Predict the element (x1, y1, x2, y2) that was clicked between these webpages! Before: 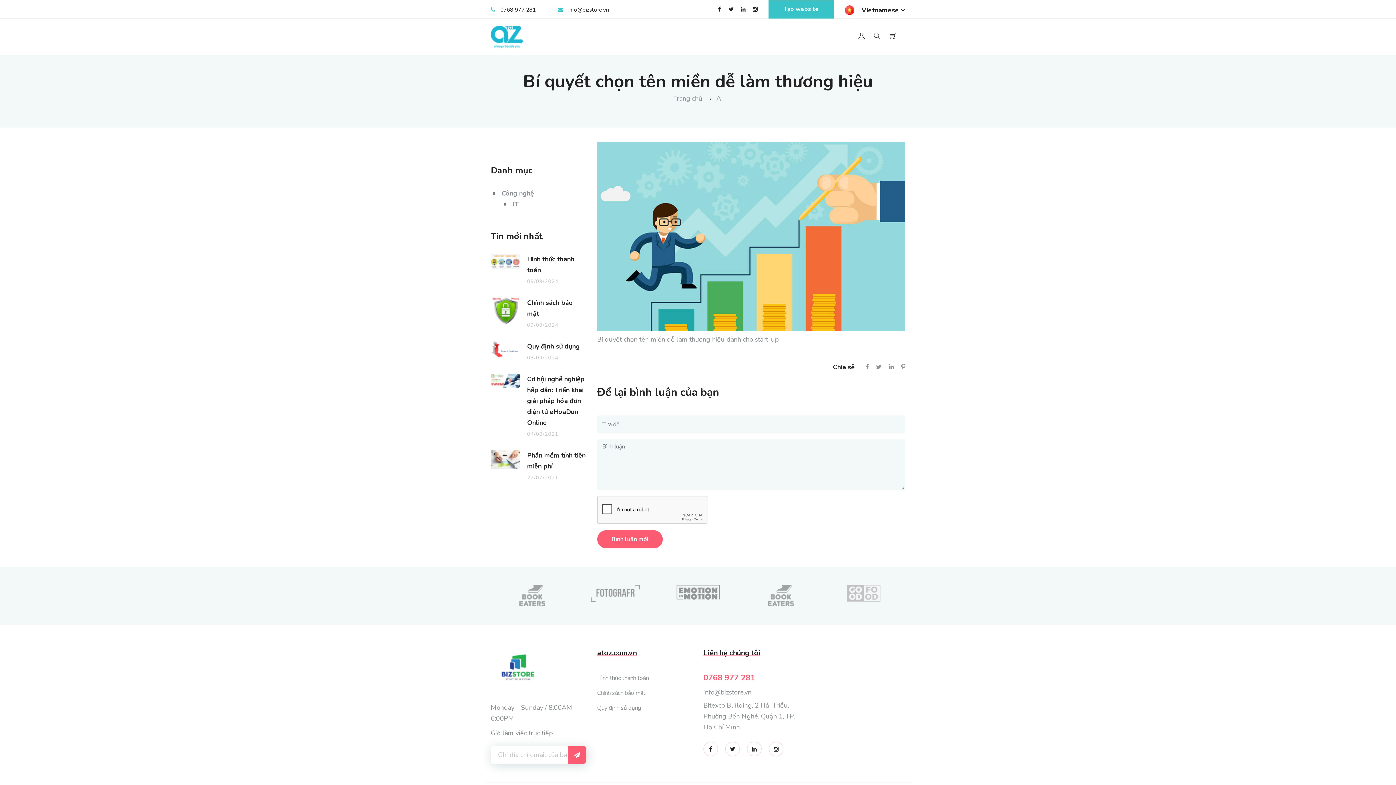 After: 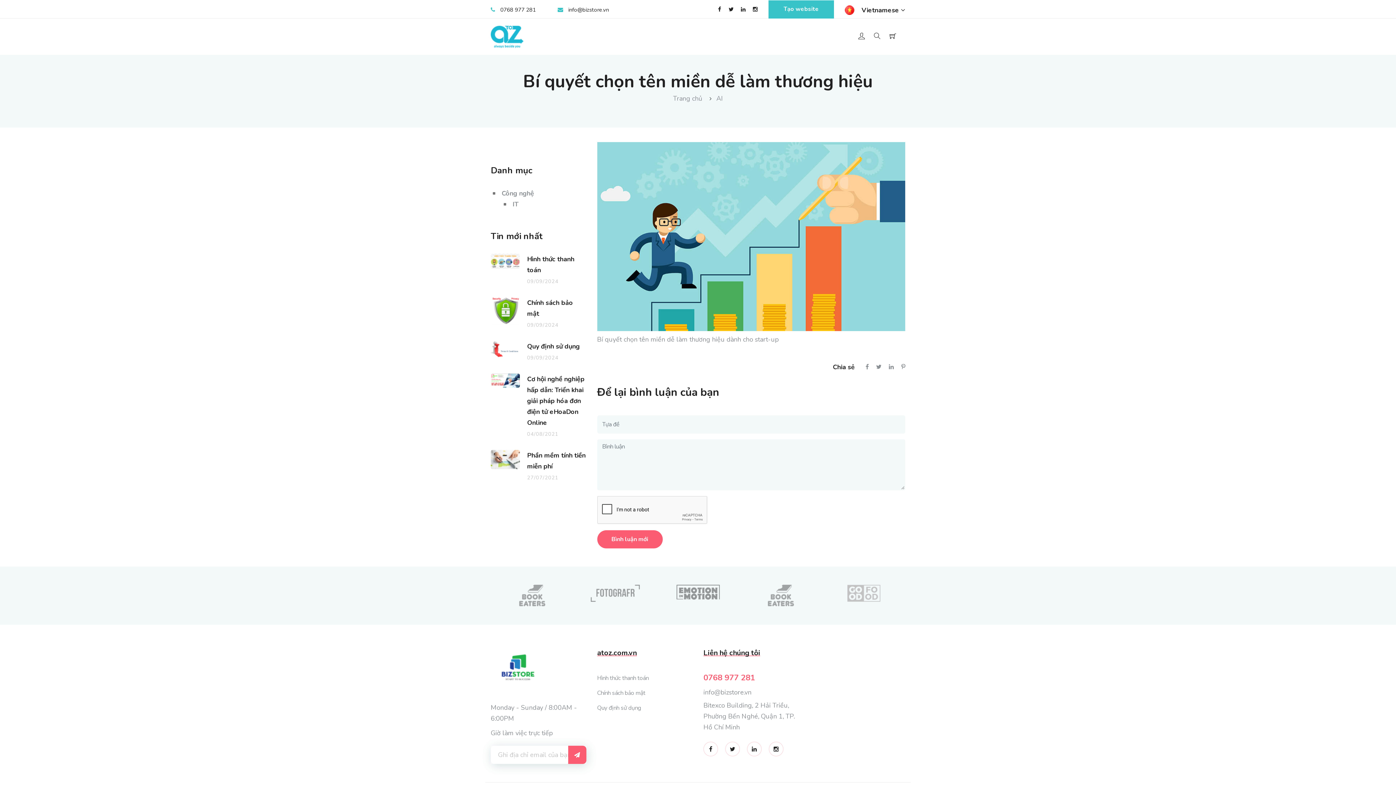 Action: label: 0768 977 281 bbox: (703, 672, 755, 683)